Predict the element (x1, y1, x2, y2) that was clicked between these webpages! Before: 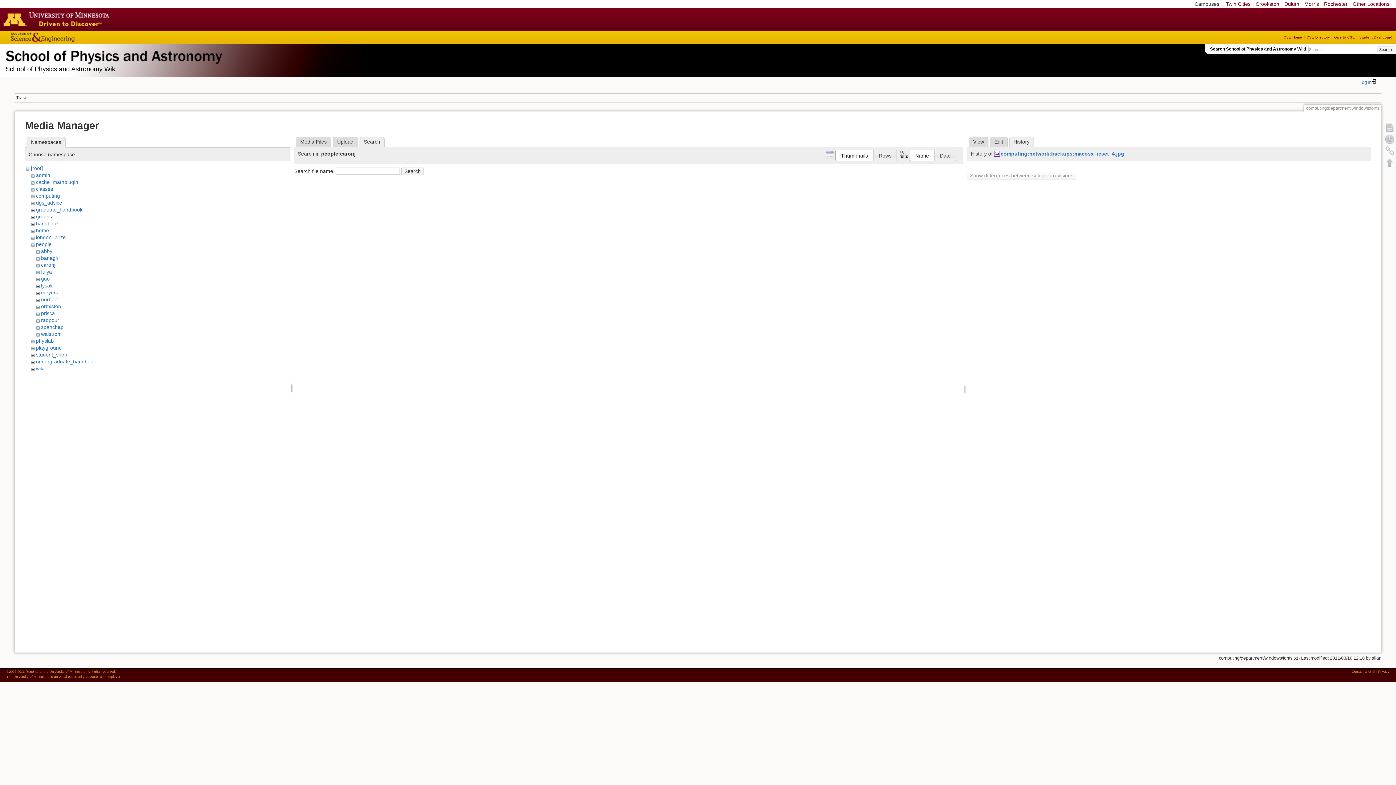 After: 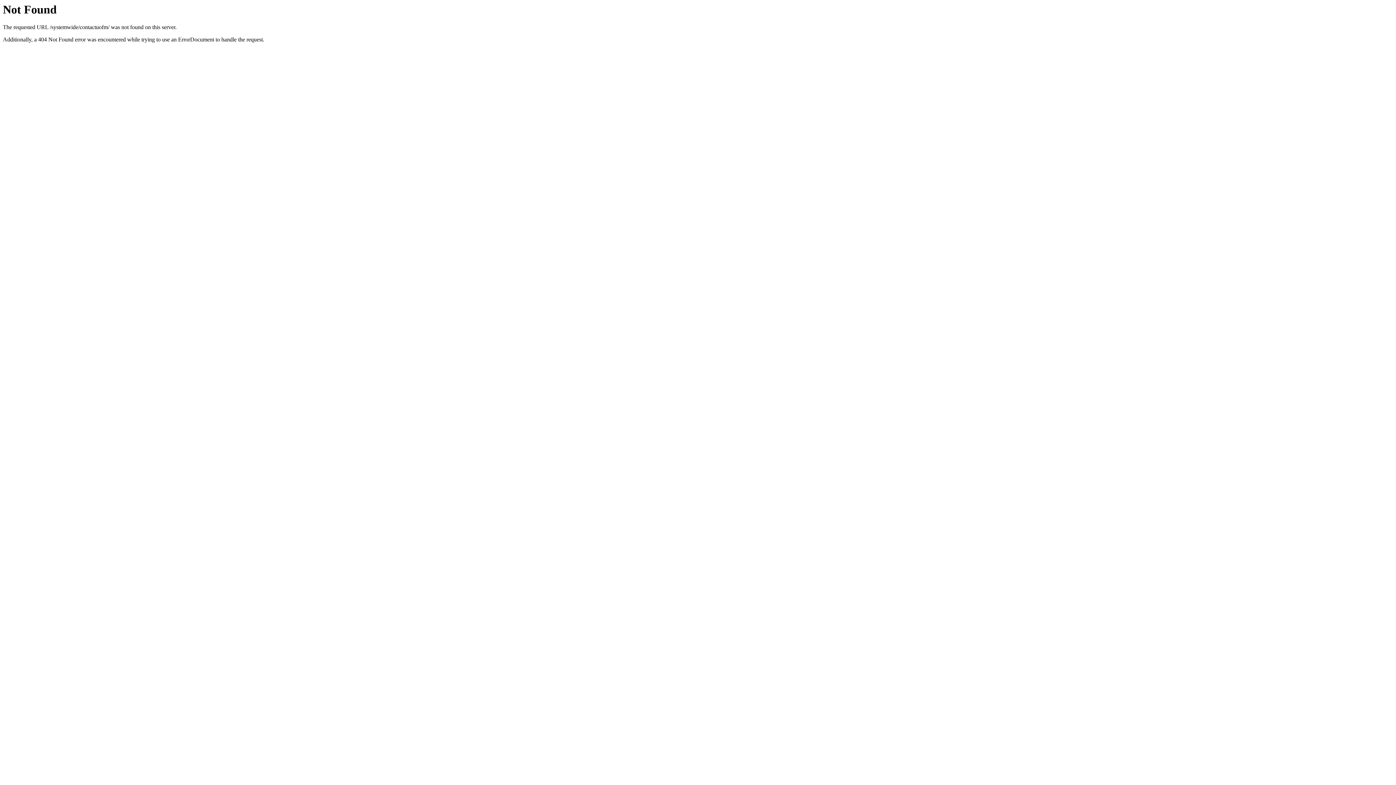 Action: bbox: (1352, 670, 1375, 673) label: Contact U of M